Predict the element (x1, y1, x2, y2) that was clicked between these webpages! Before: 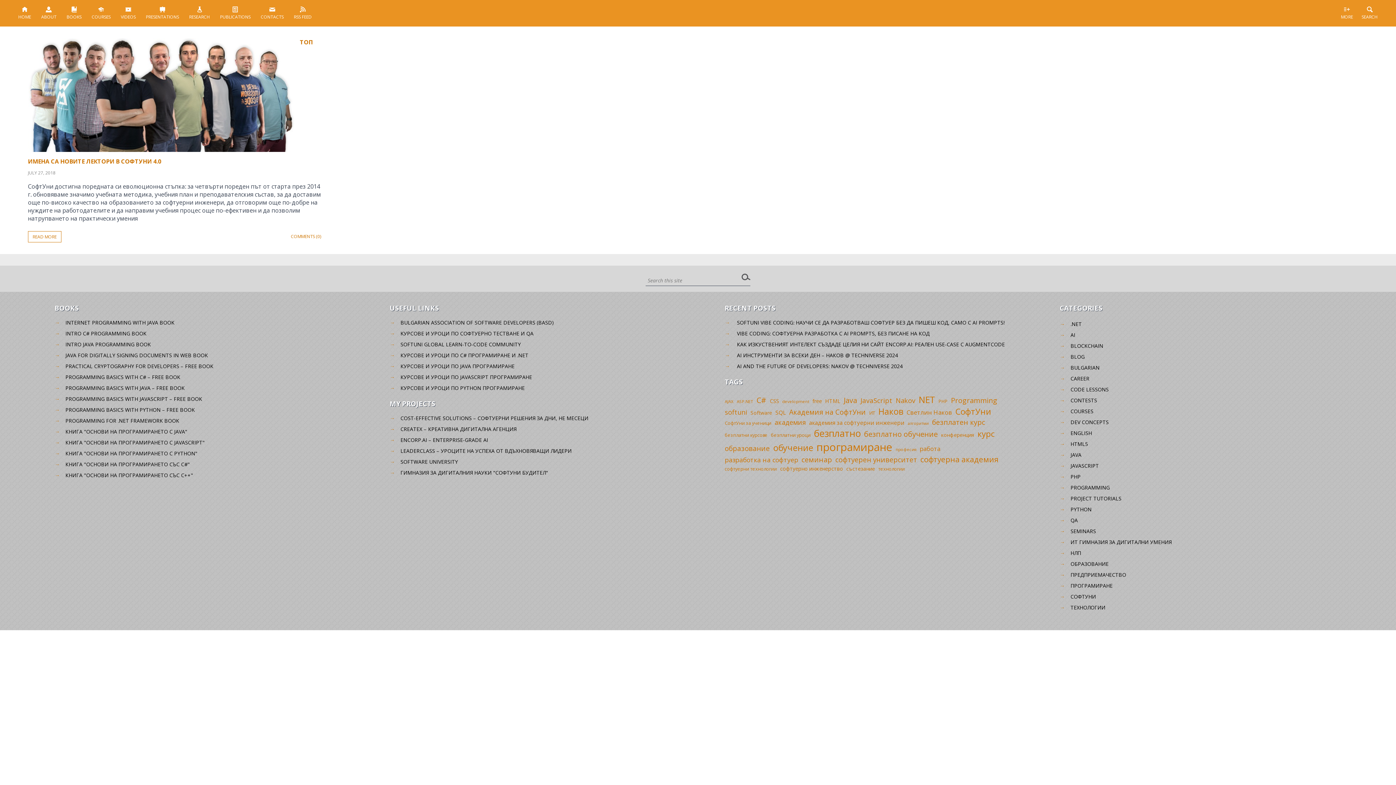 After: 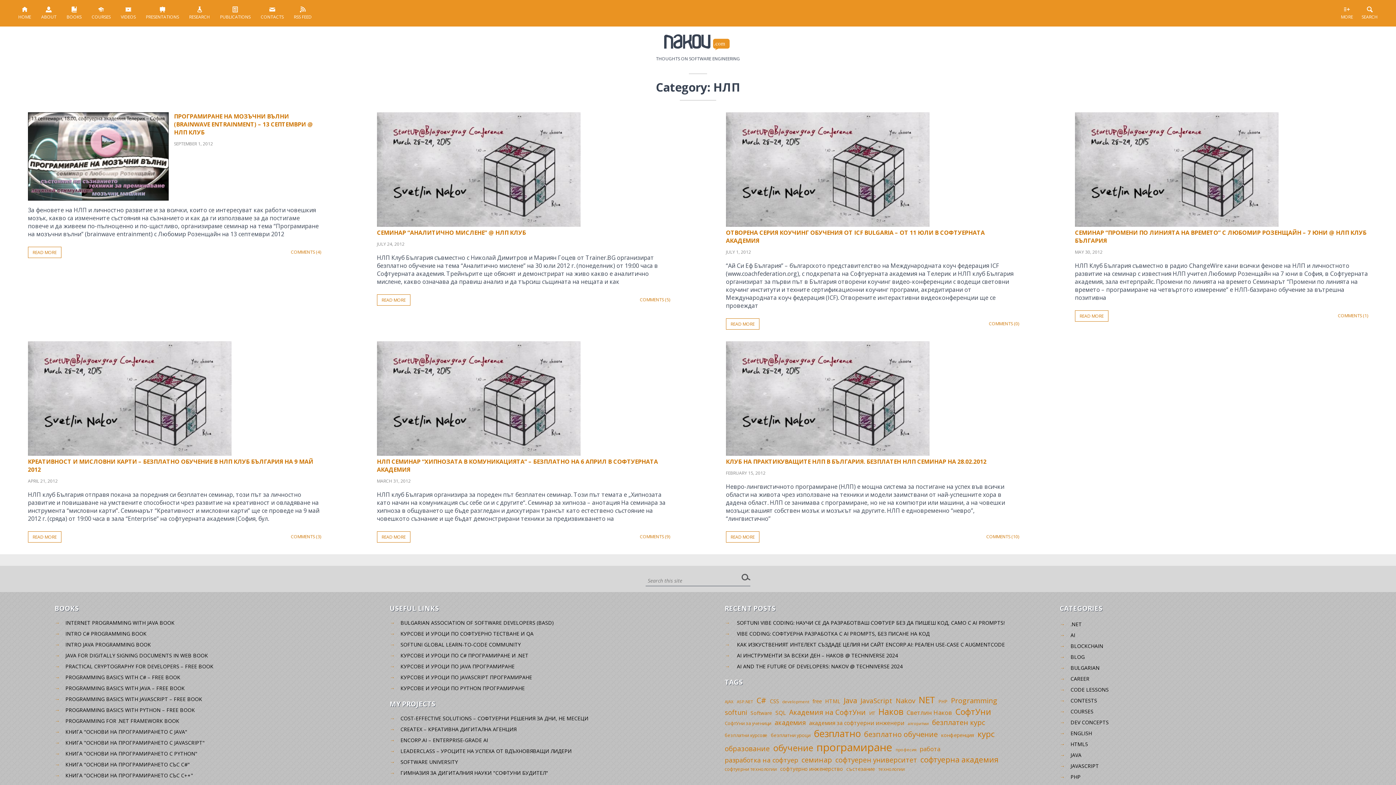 Action: bbox: (1070, 549, 1081, 556) label: НЛП